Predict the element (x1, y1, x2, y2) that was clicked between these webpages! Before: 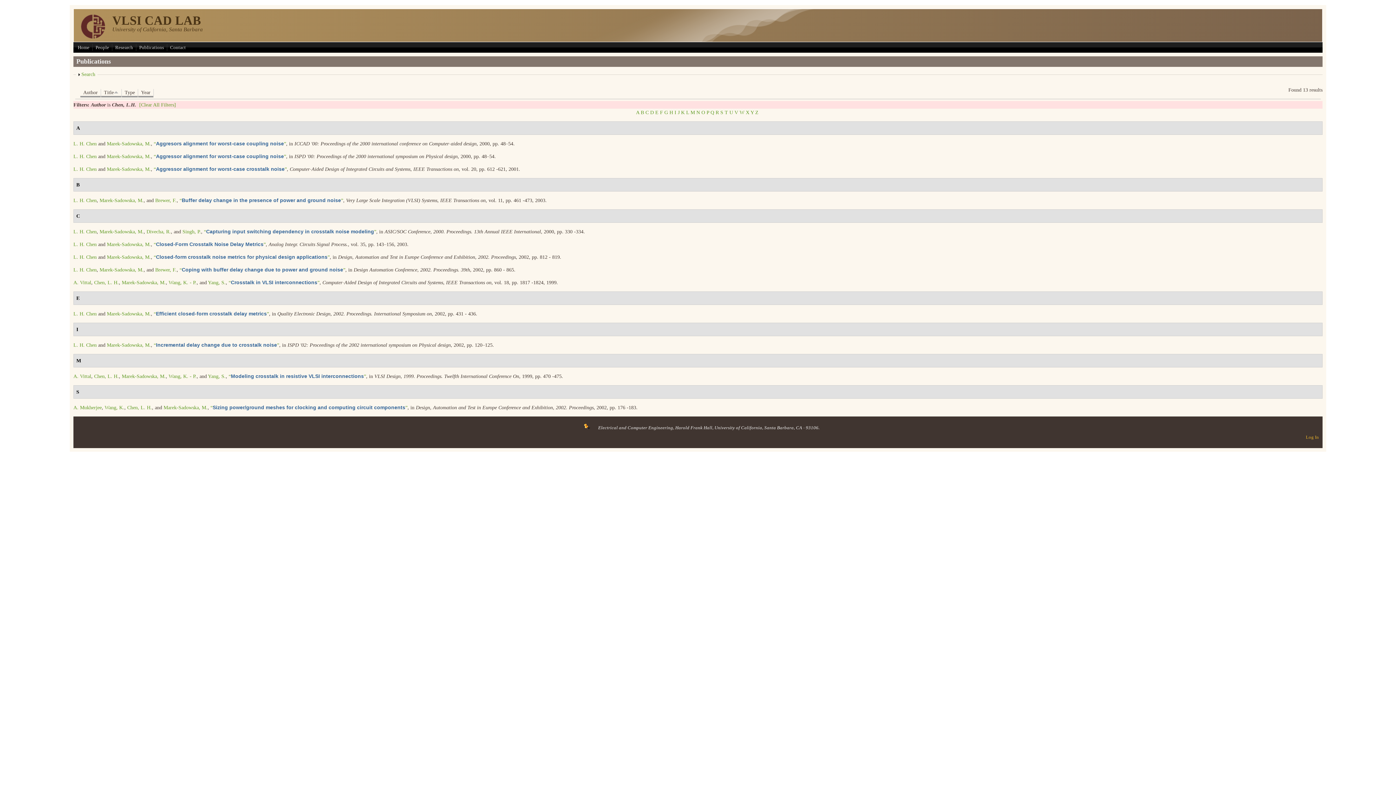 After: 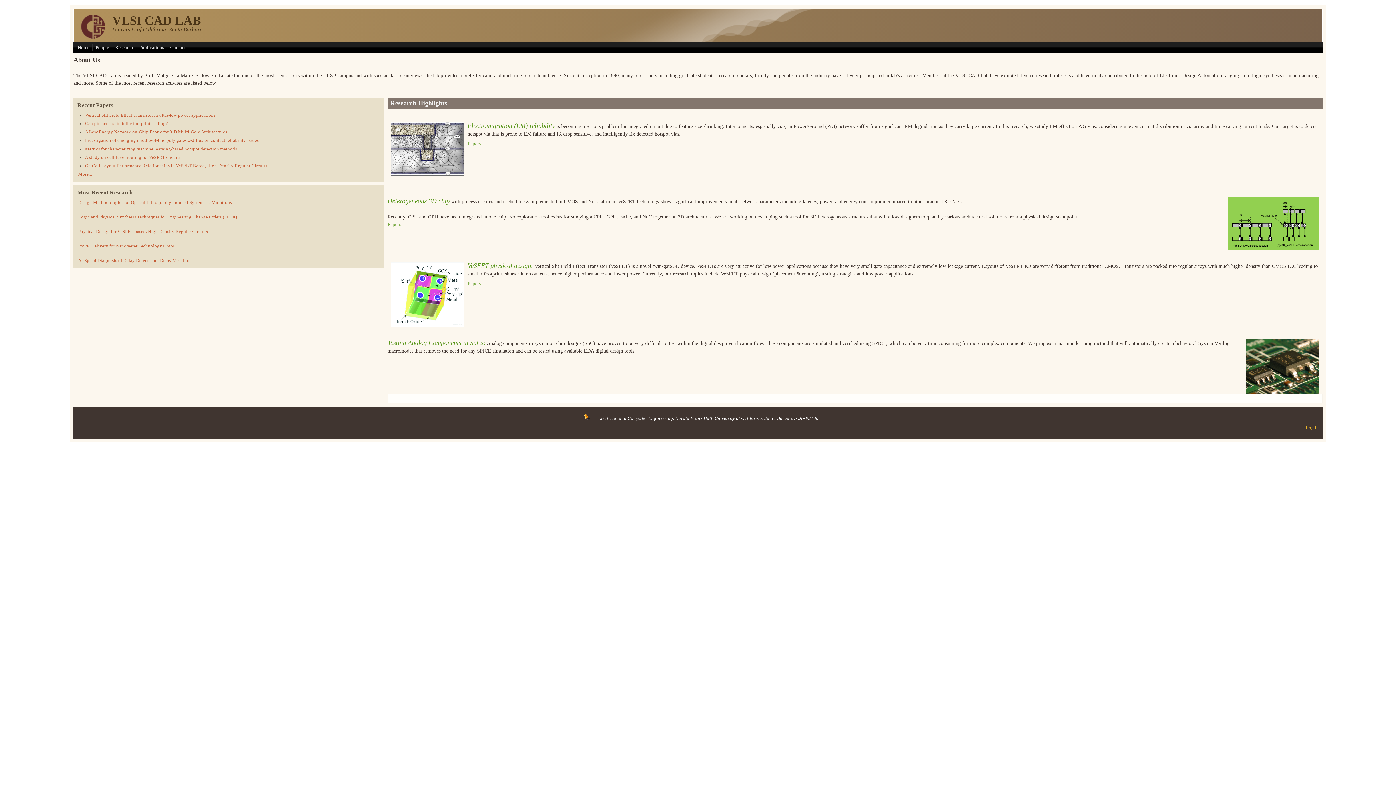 Action: bbox: (81, 34, 105, 39)